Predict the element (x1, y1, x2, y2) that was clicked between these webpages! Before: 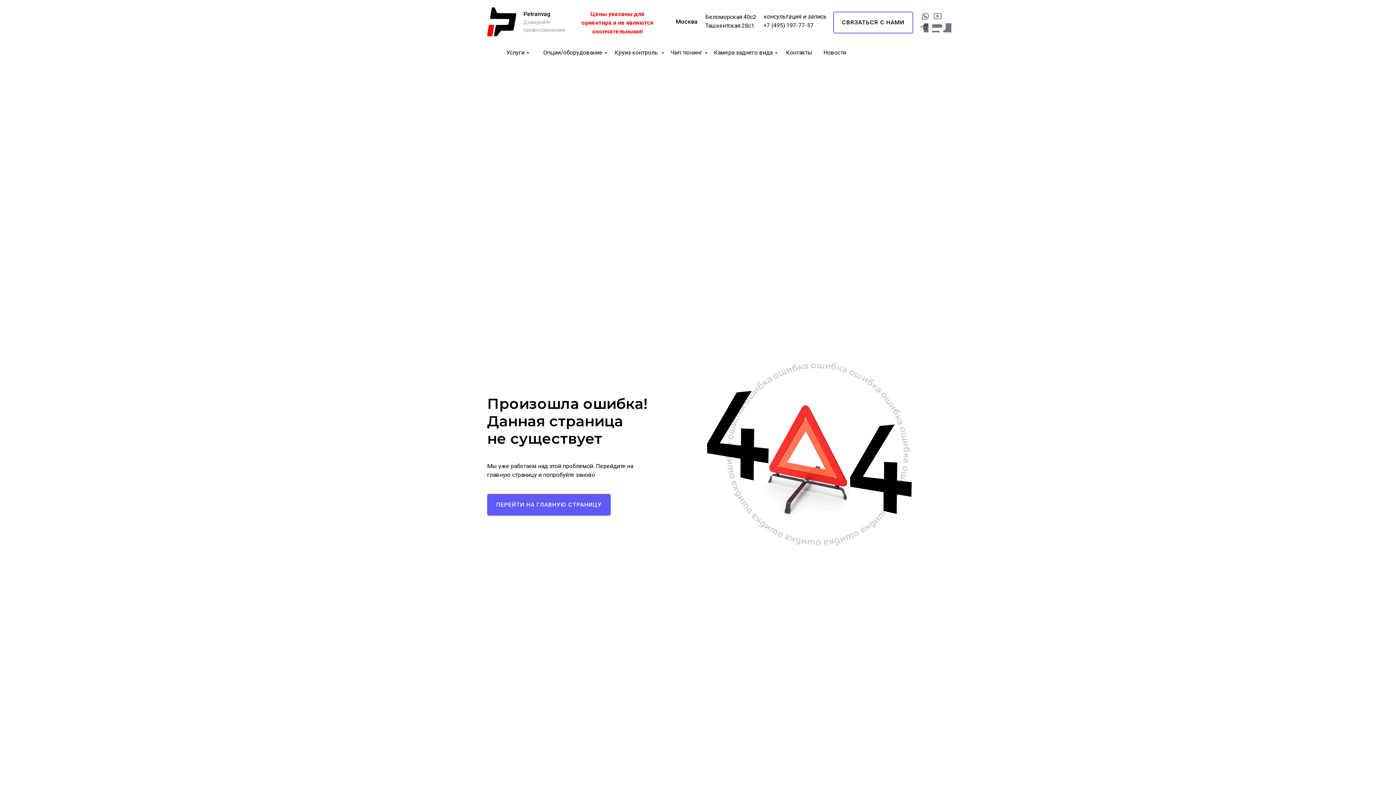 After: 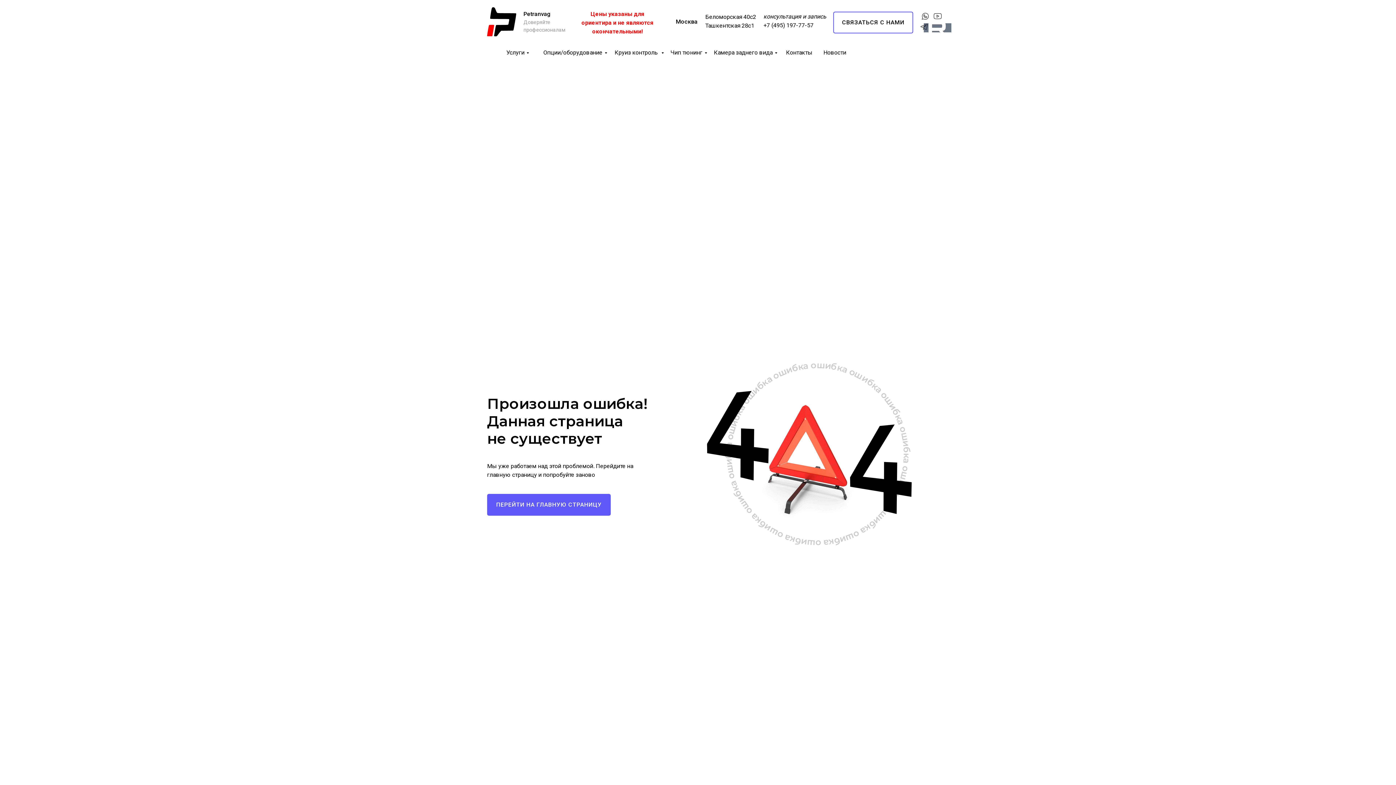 Action: bbox: (763, 21, 813, 28) label: +7 (495) 197-77-57